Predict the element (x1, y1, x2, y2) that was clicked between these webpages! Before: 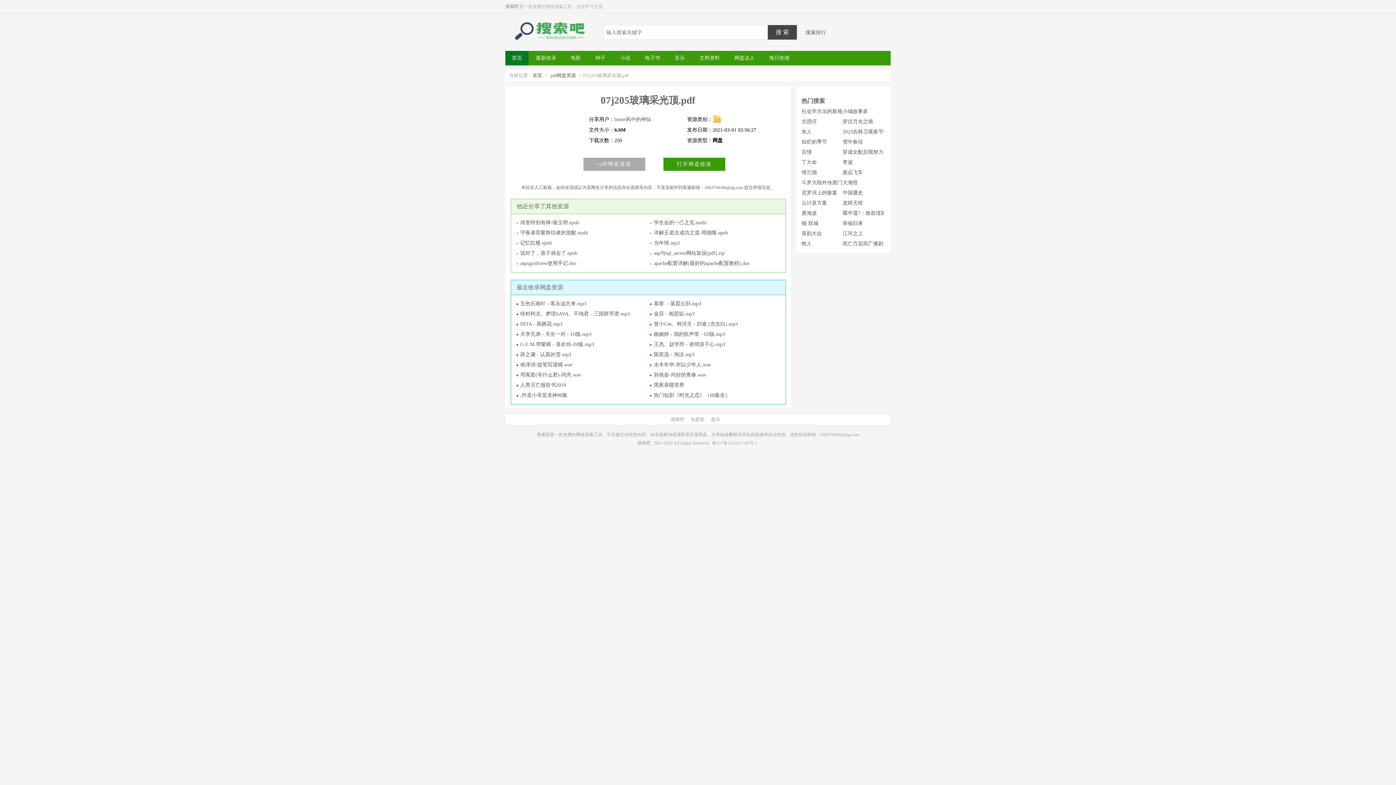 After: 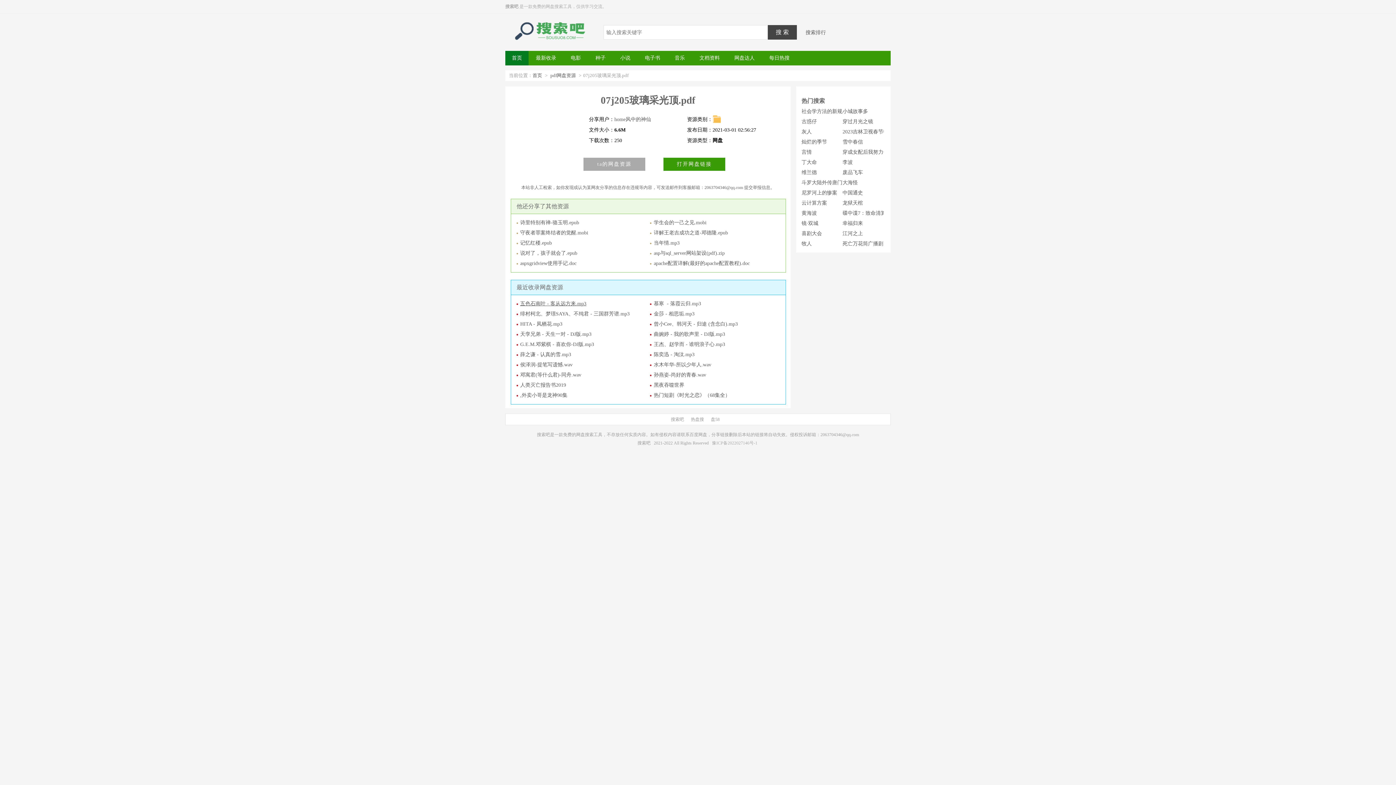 Action: bbox: (514, 298, 648, 309) label: 五色石南叶 - 客从远方来.mp3